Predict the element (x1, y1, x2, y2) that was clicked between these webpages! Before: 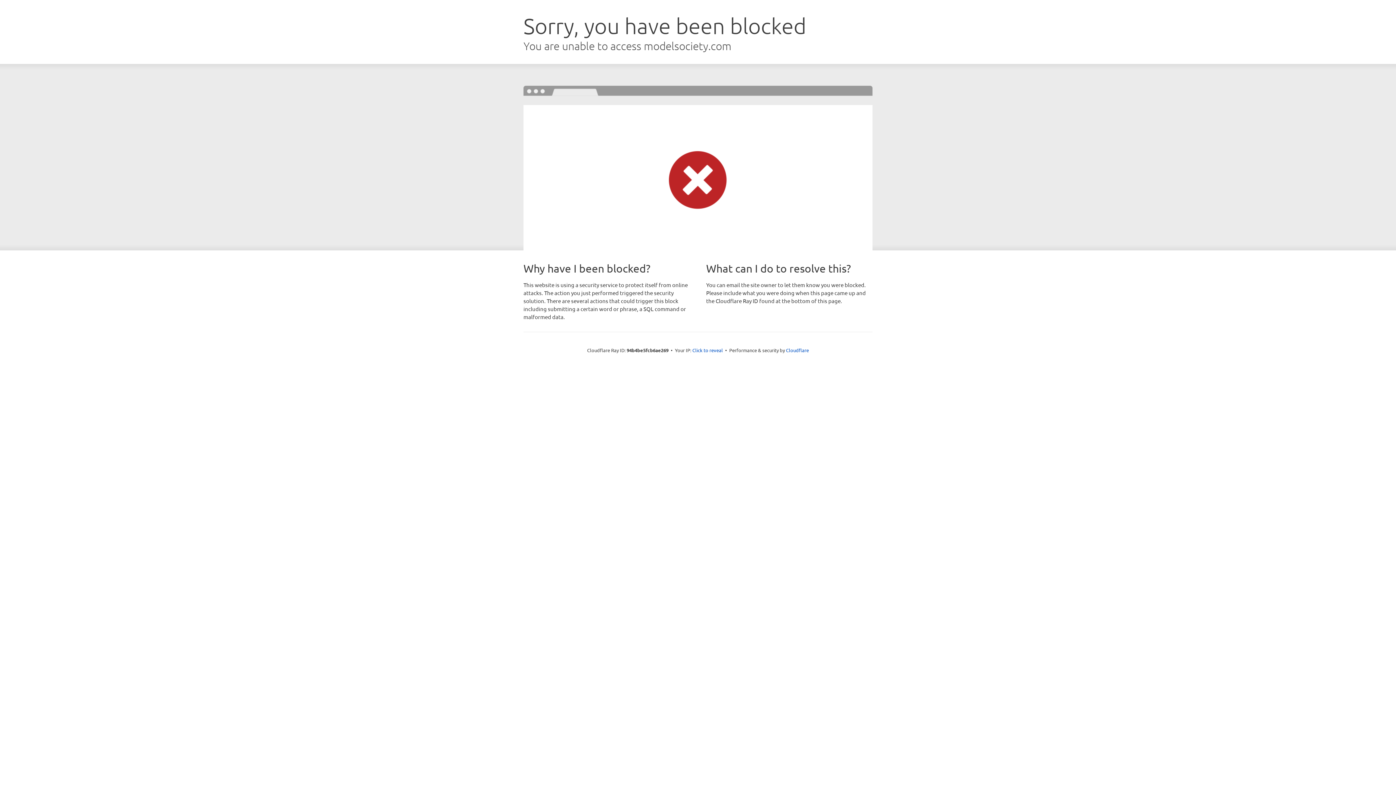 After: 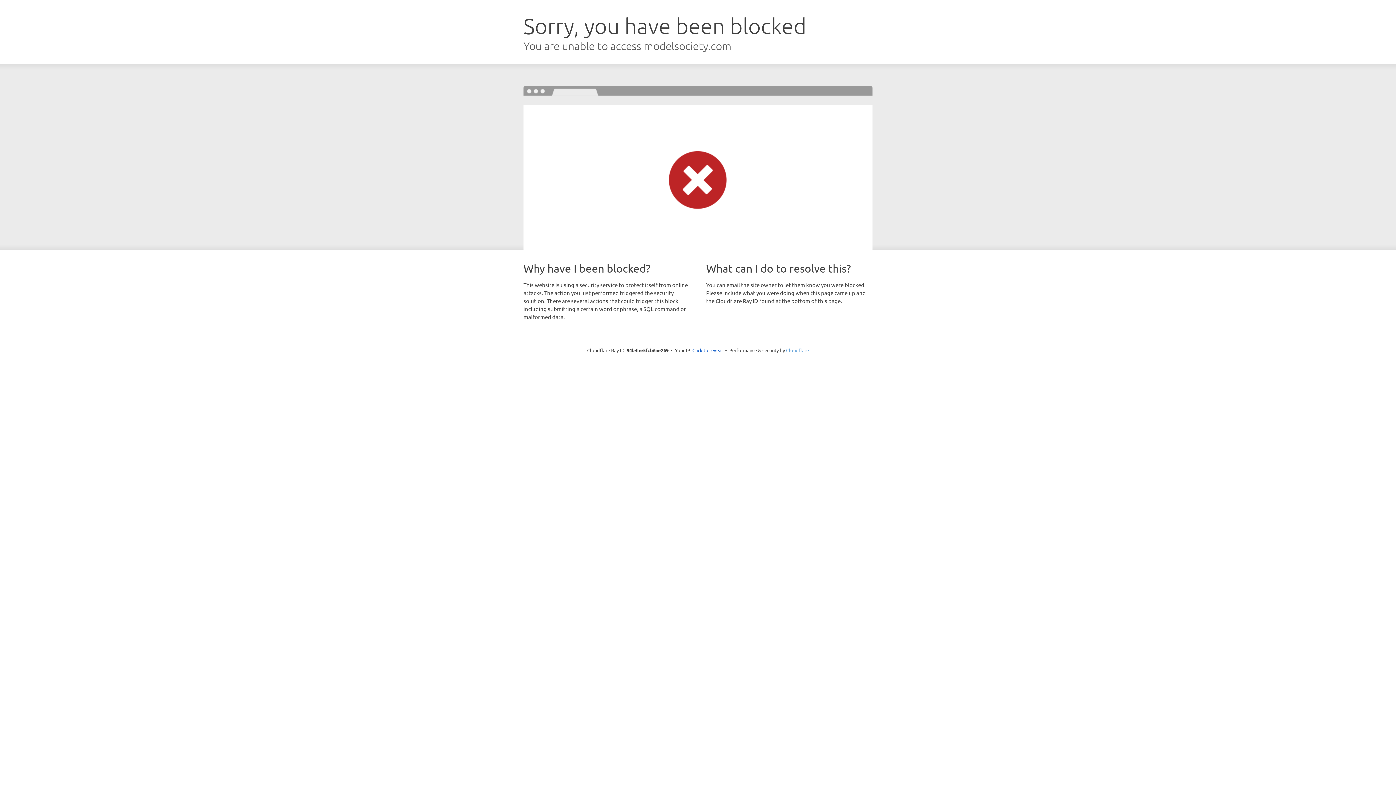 Action: label: Cloudflare bbox: (786, 347, 809, 353)